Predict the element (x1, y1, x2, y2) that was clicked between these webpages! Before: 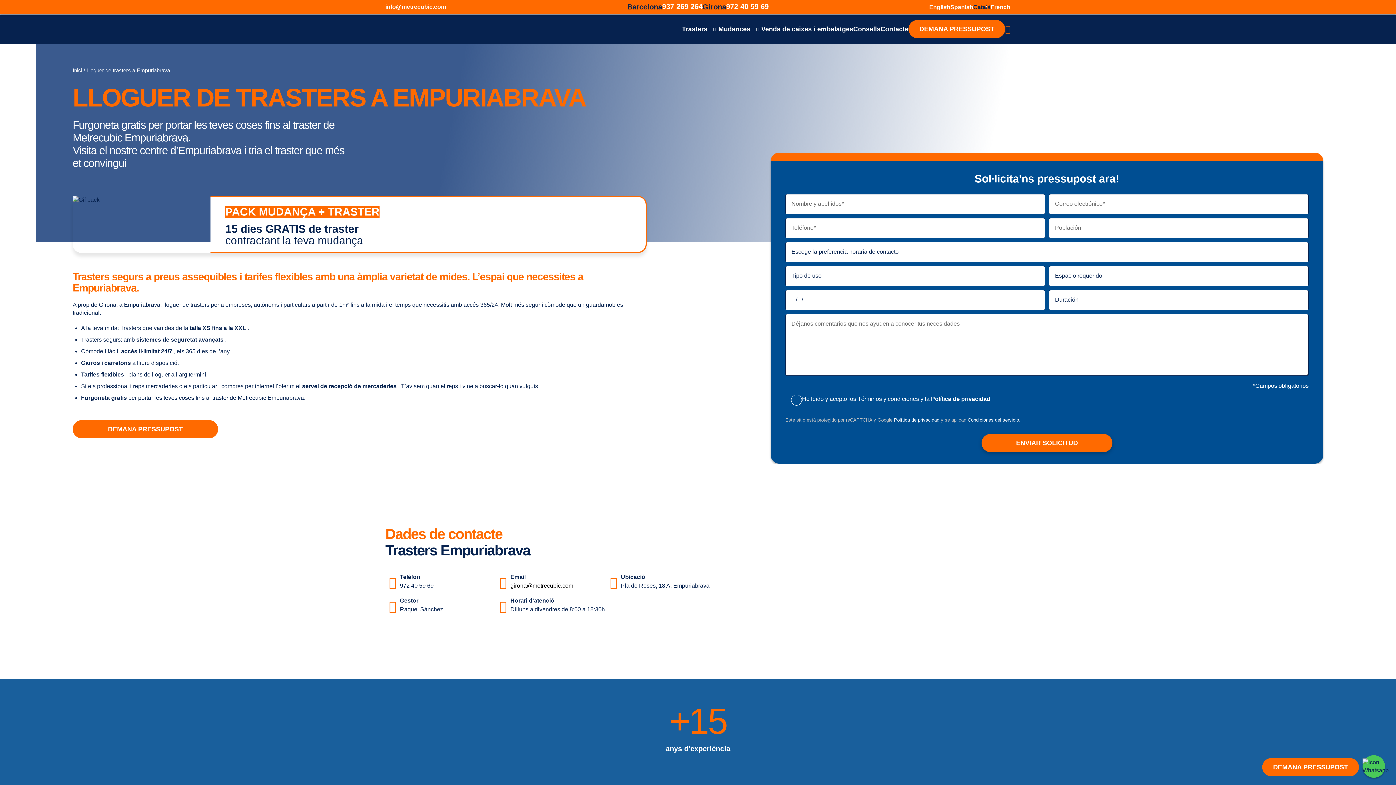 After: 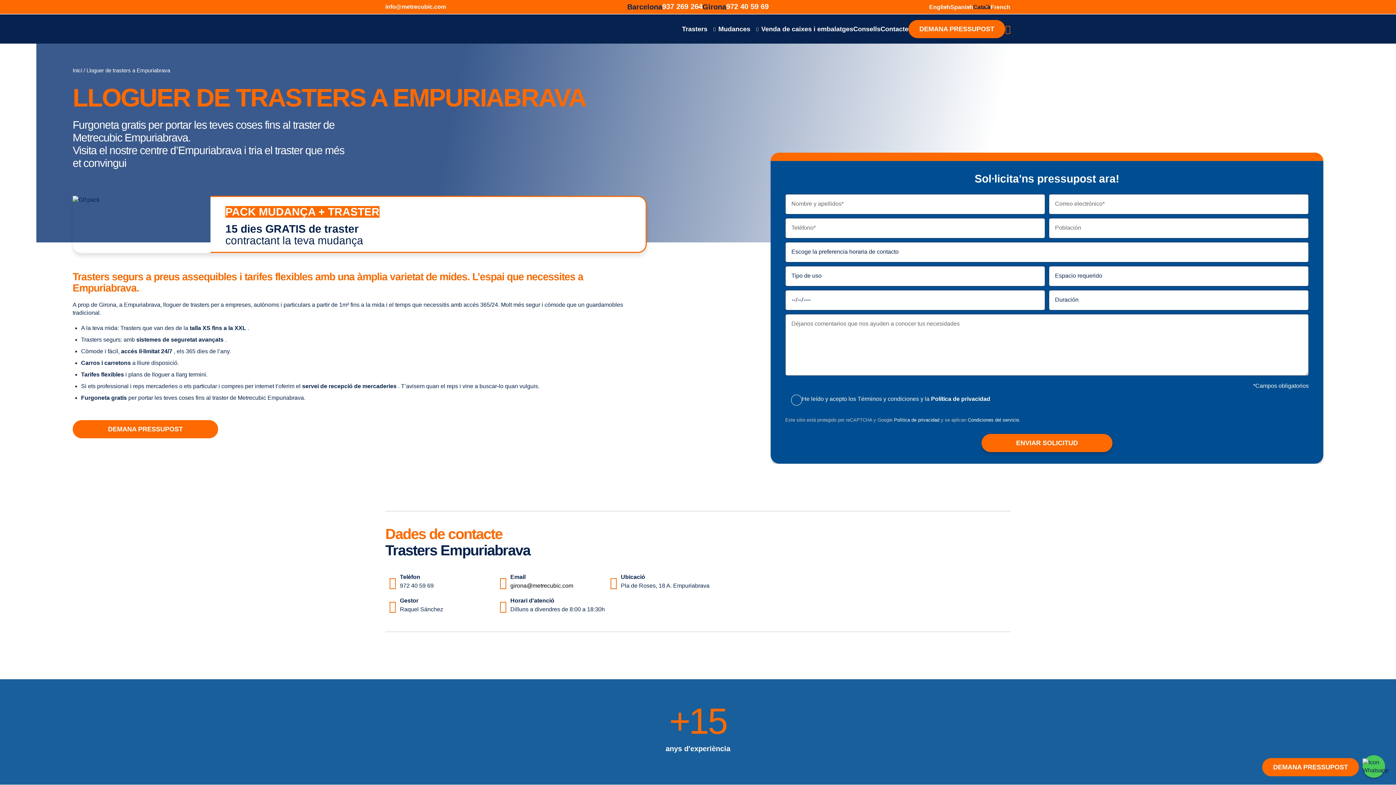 Action: bbox: (400, 582, 433, 589) label: 972 40 59 69